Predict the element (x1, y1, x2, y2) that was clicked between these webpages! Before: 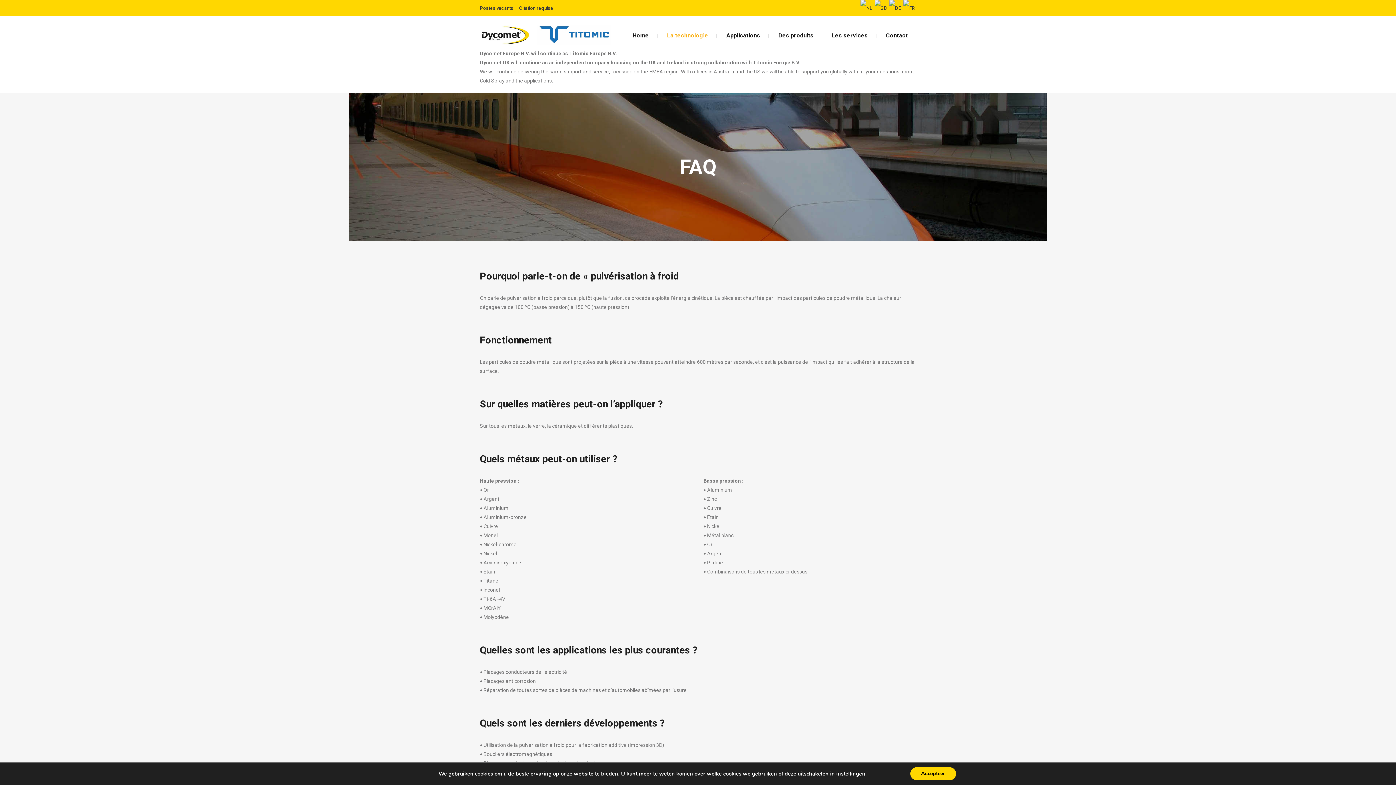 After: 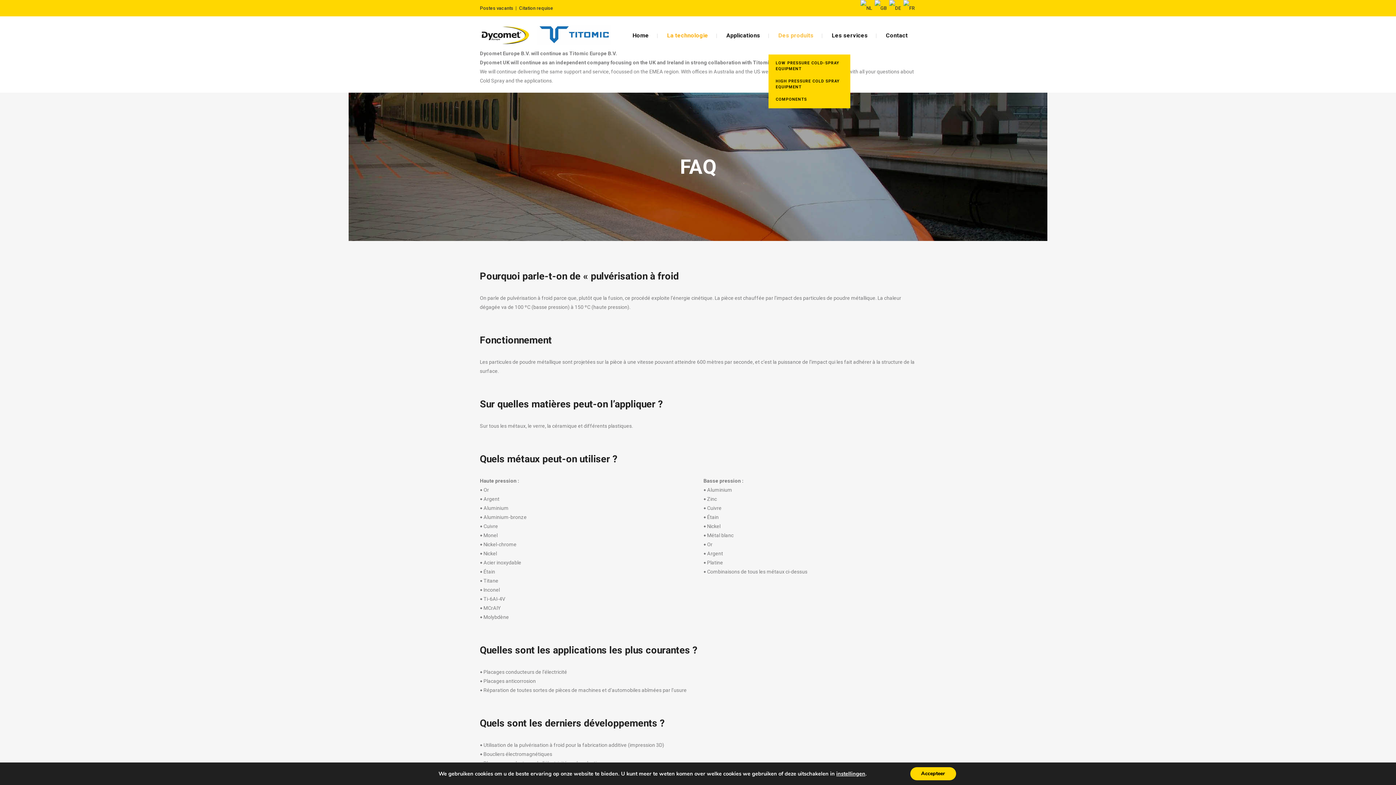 Action: label: Des produits bbox: (770, 16, 822, 54)